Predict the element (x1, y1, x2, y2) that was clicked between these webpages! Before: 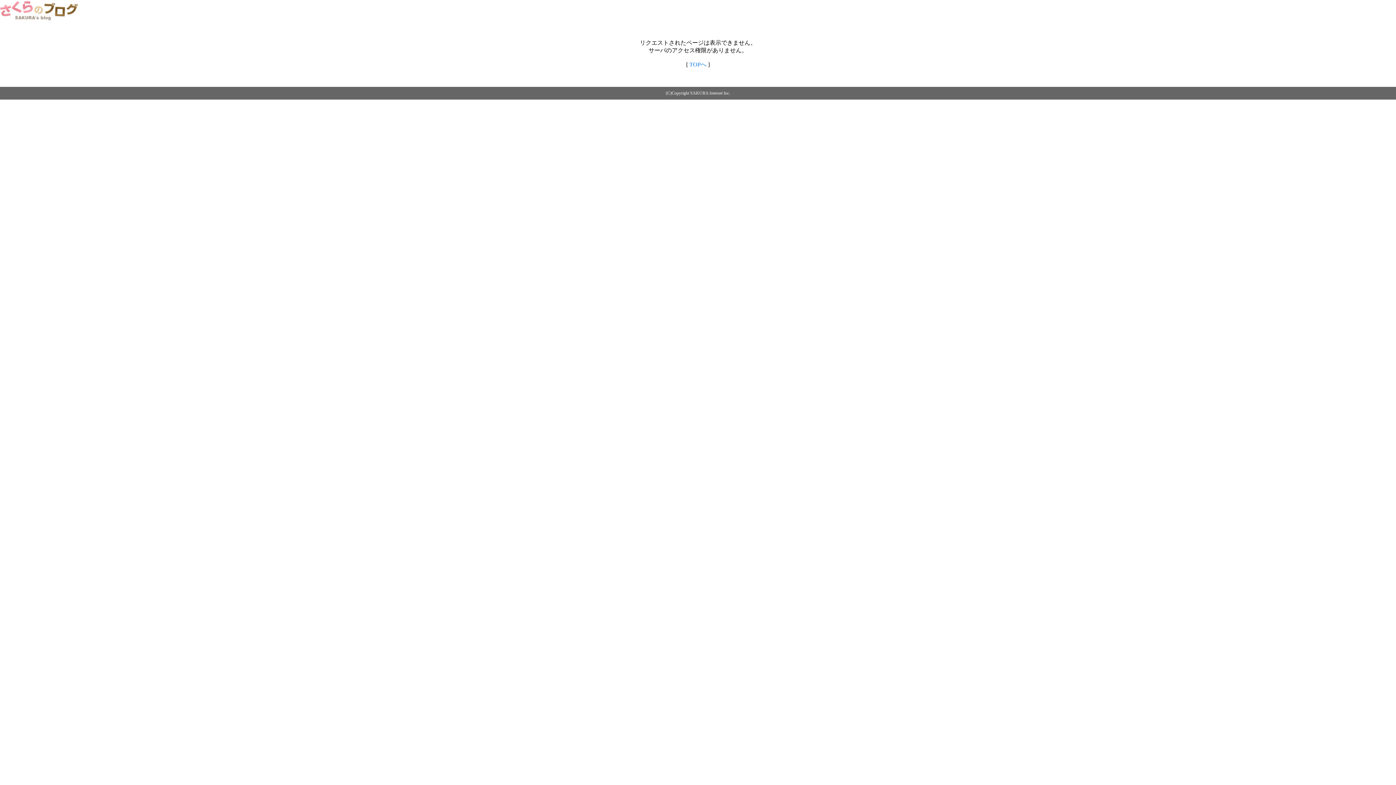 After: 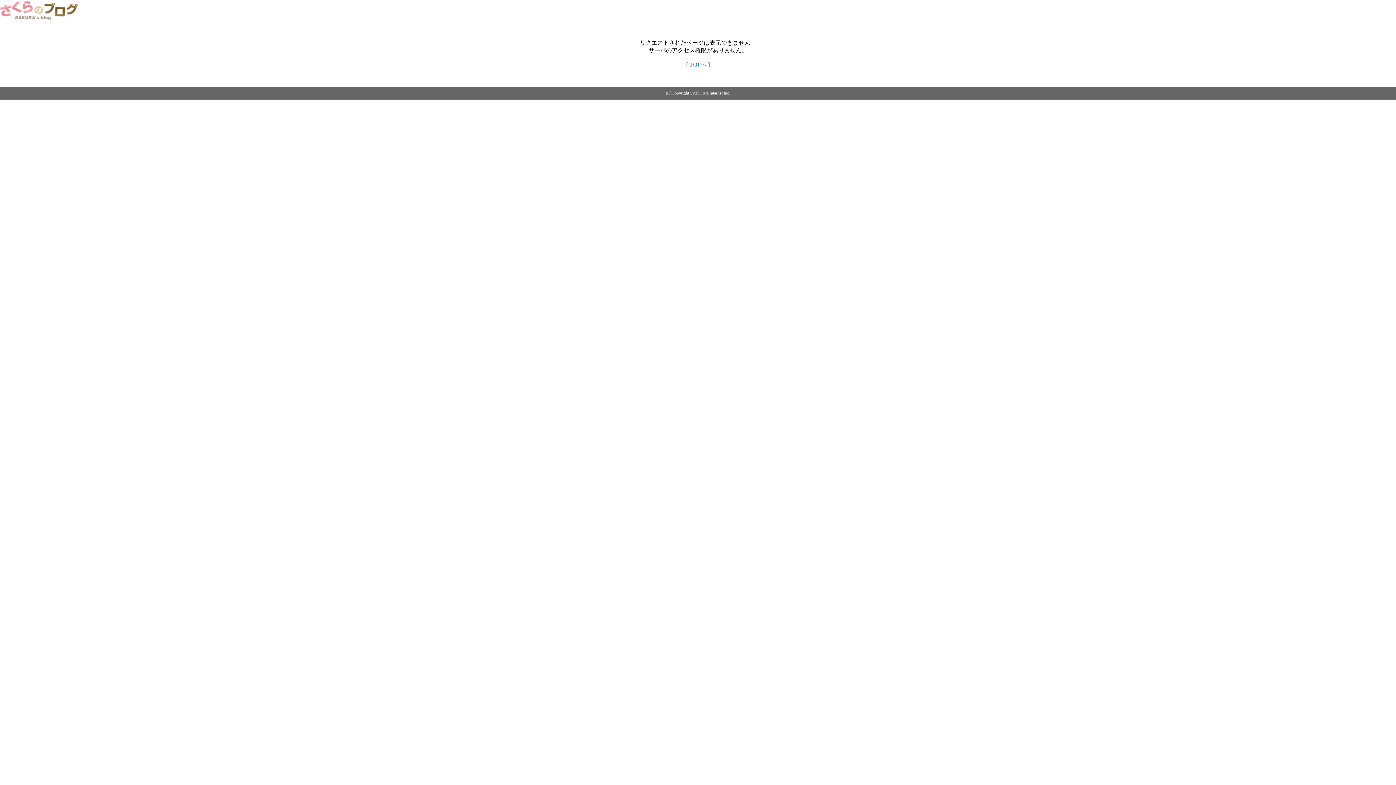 Action: bbox: (689, 61, 706, 67) label: TOPへ